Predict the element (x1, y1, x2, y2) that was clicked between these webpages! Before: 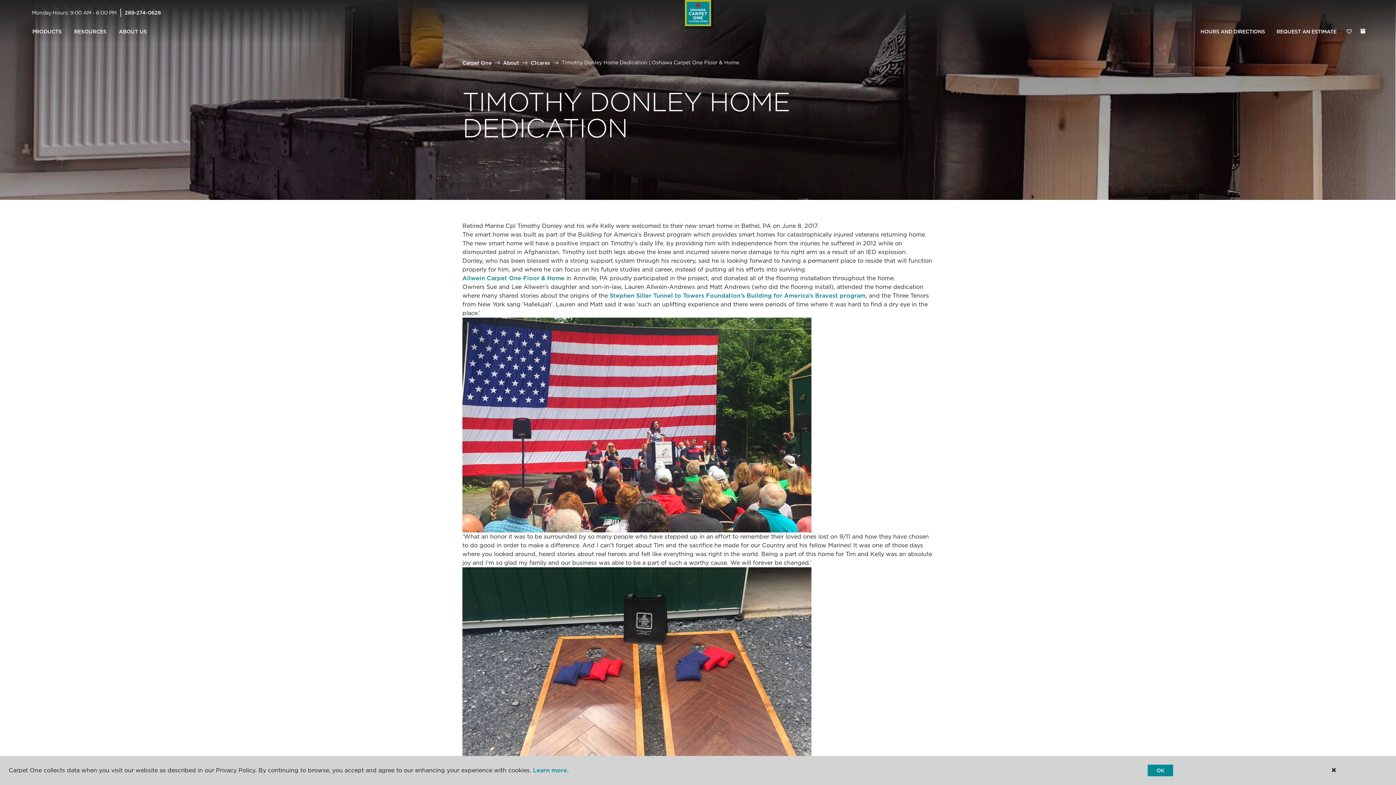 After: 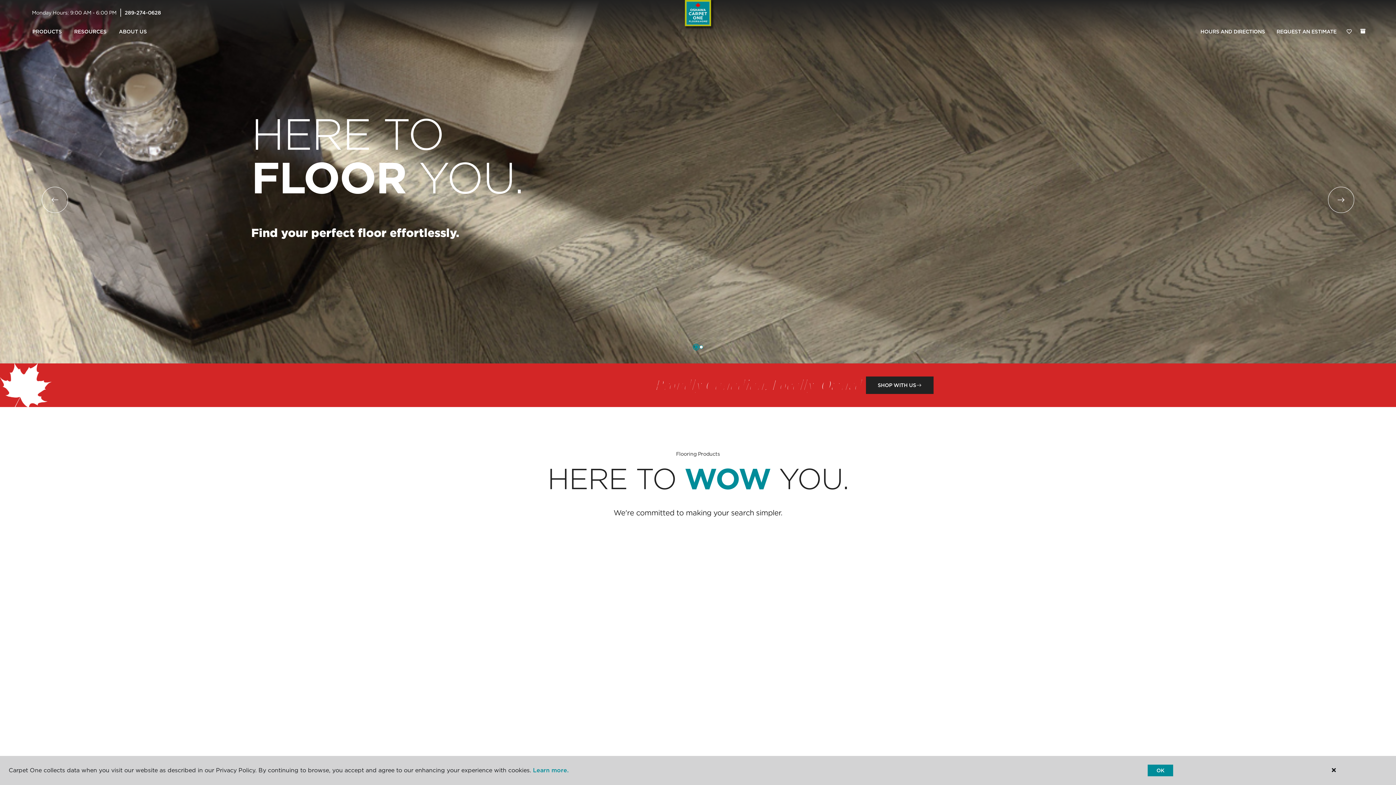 Action: bbox: (685, 0, 711, 26)